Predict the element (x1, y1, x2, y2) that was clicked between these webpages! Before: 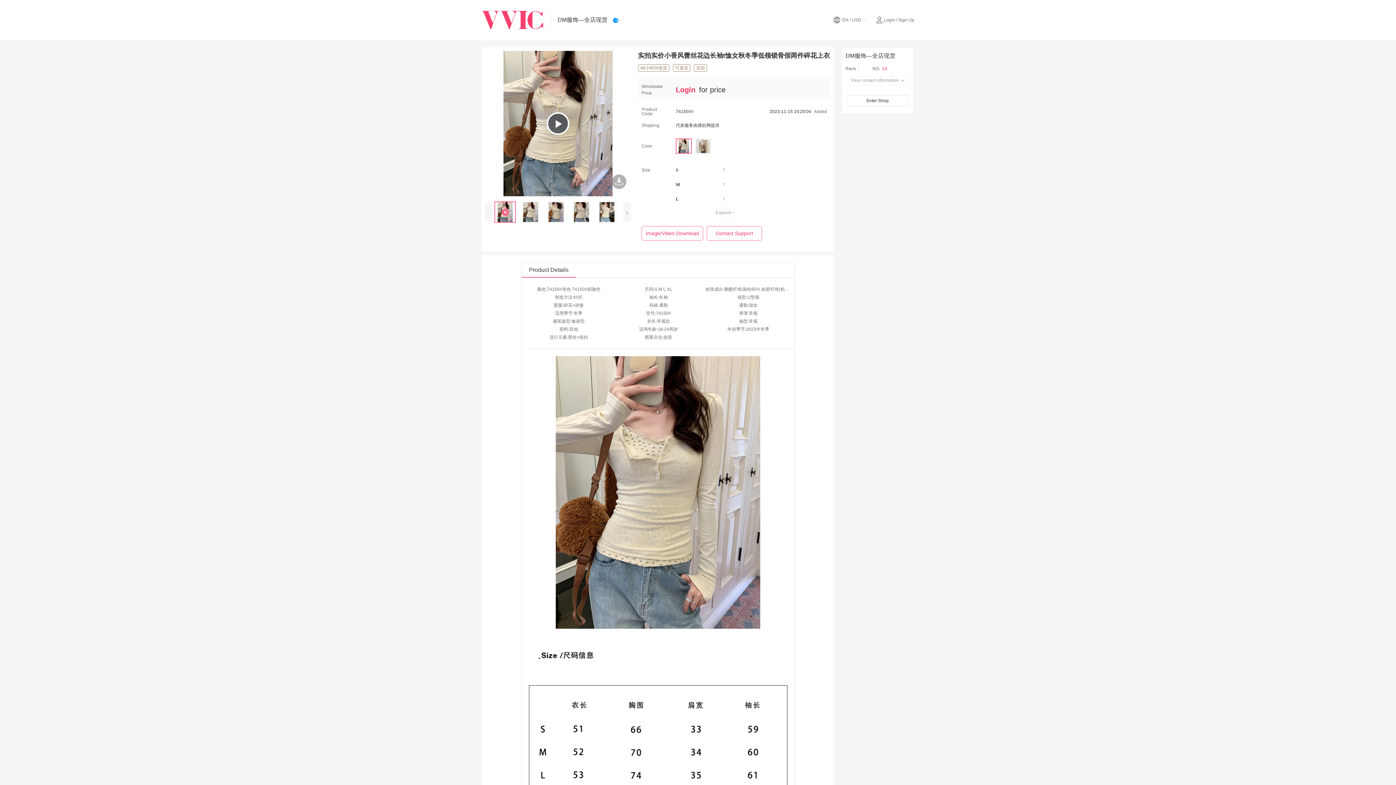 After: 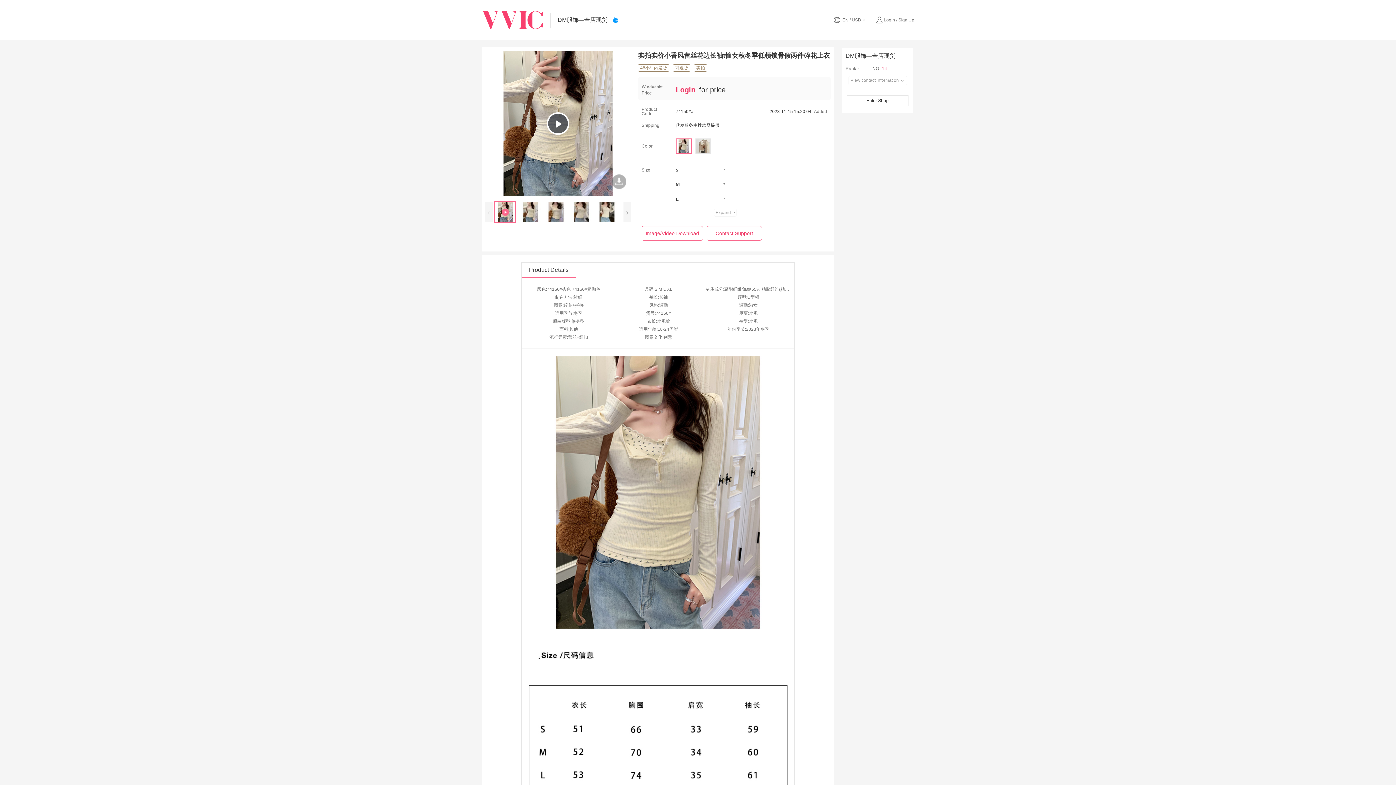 Action: bbox: (846, 95, 908, 106) label: Enter Shop